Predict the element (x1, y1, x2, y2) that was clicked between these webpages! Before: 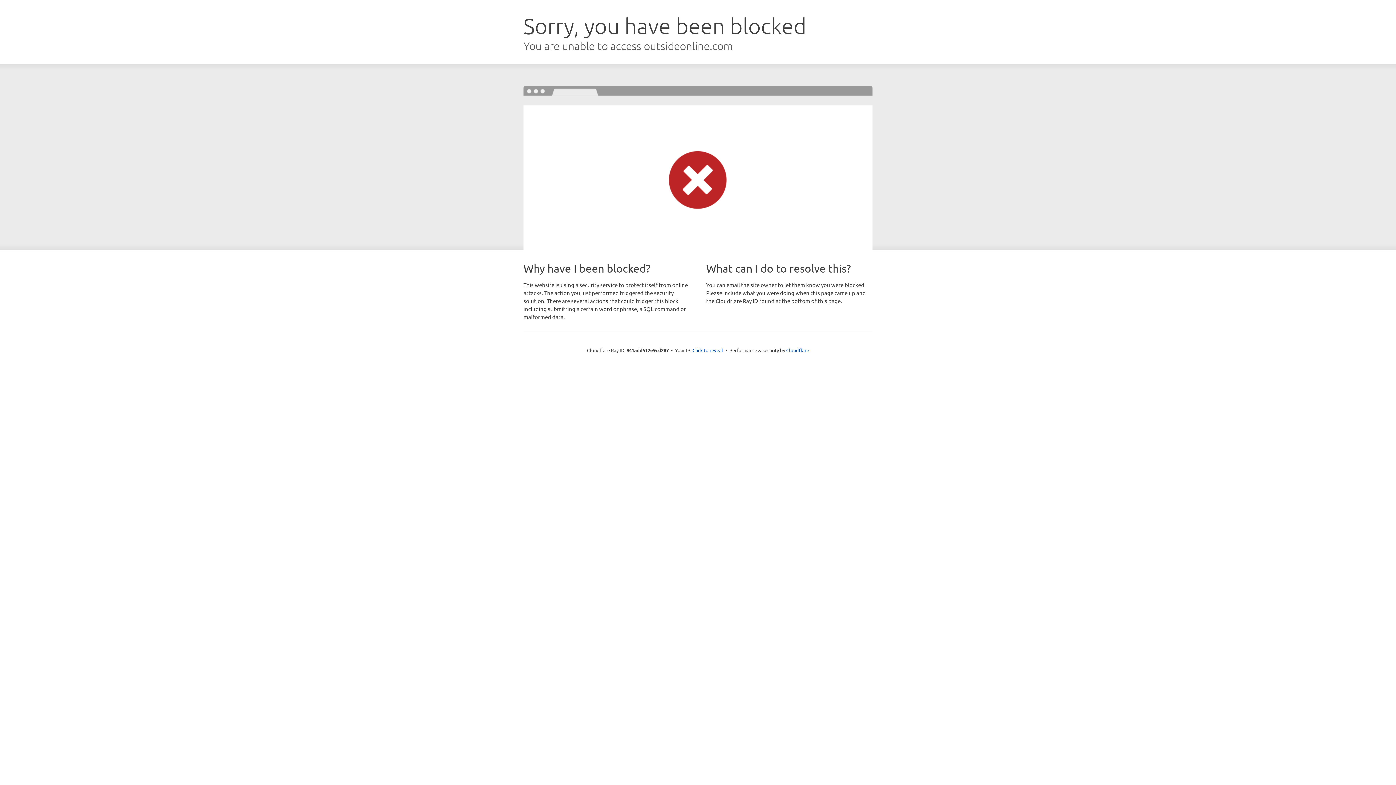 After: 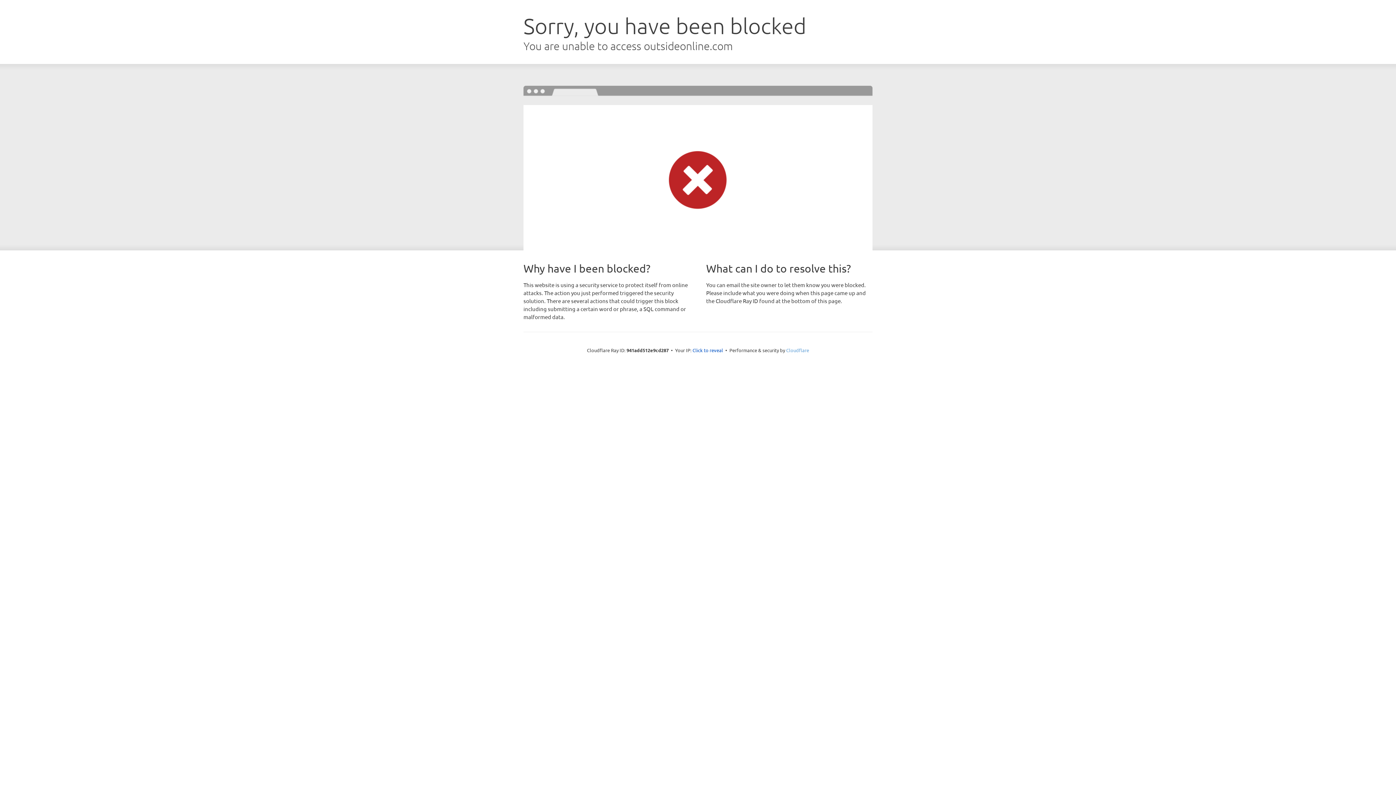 Action: label: Cloudflare bbox: (786, 347, 809, 353)